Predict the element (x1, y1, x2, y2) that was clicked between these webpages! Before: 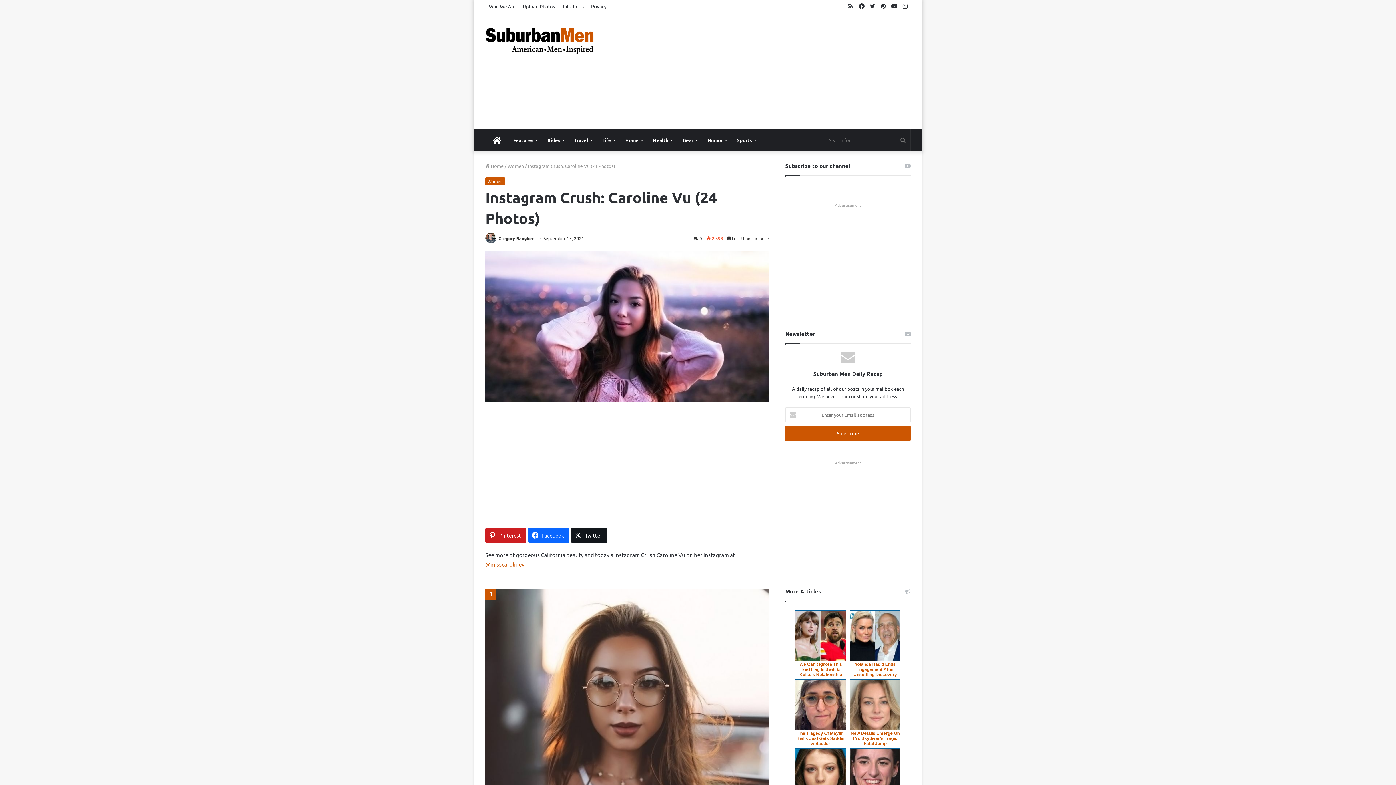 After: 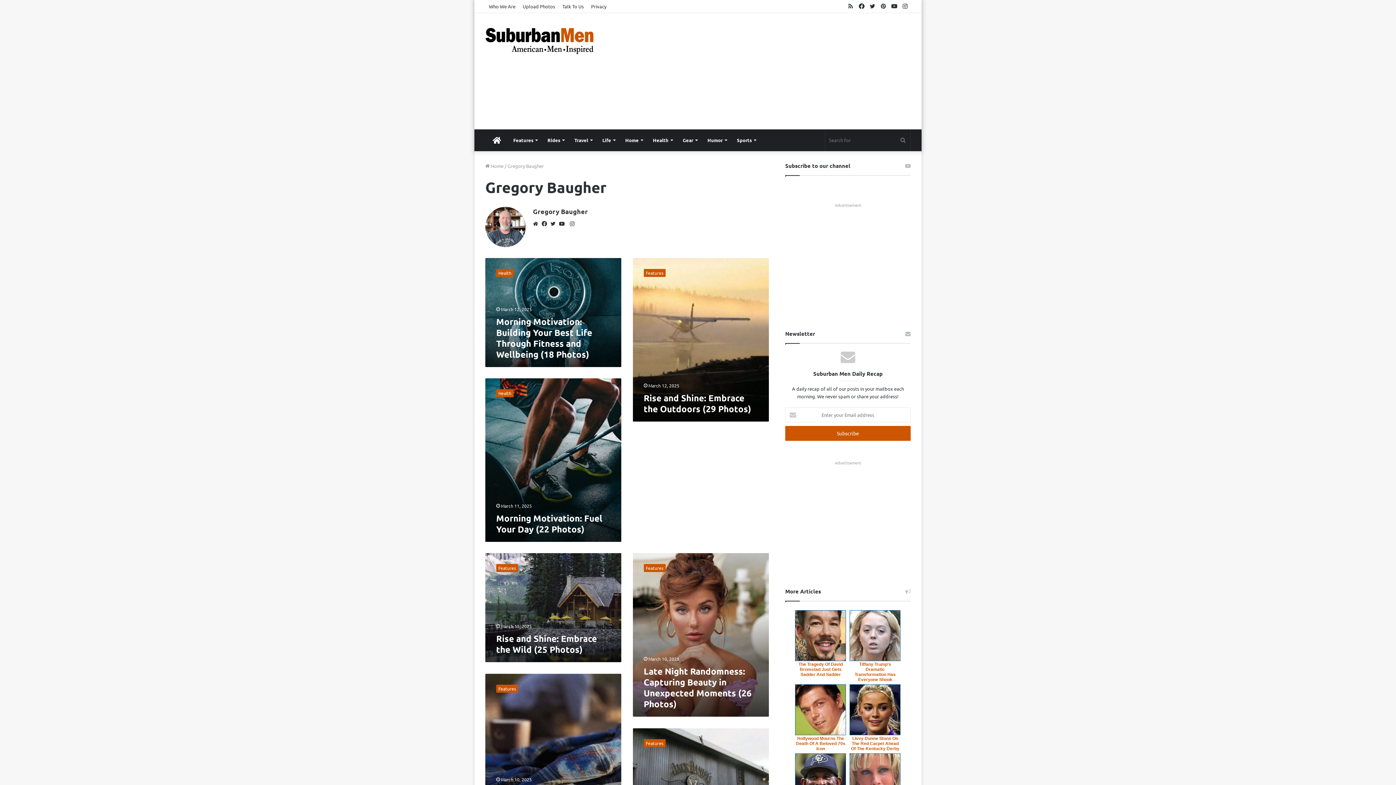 Action: bbox: (498, 235, 533, 241) label: Gregory Baugher